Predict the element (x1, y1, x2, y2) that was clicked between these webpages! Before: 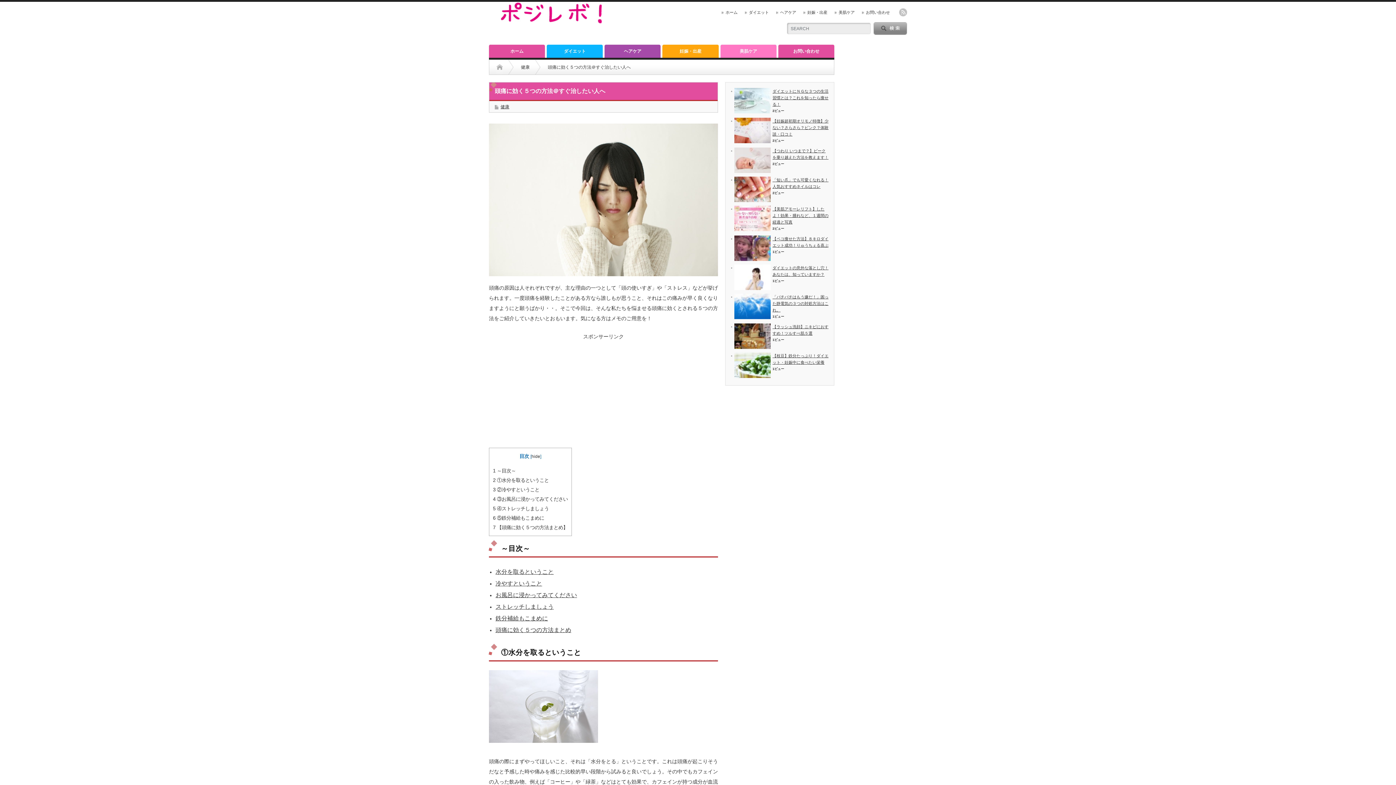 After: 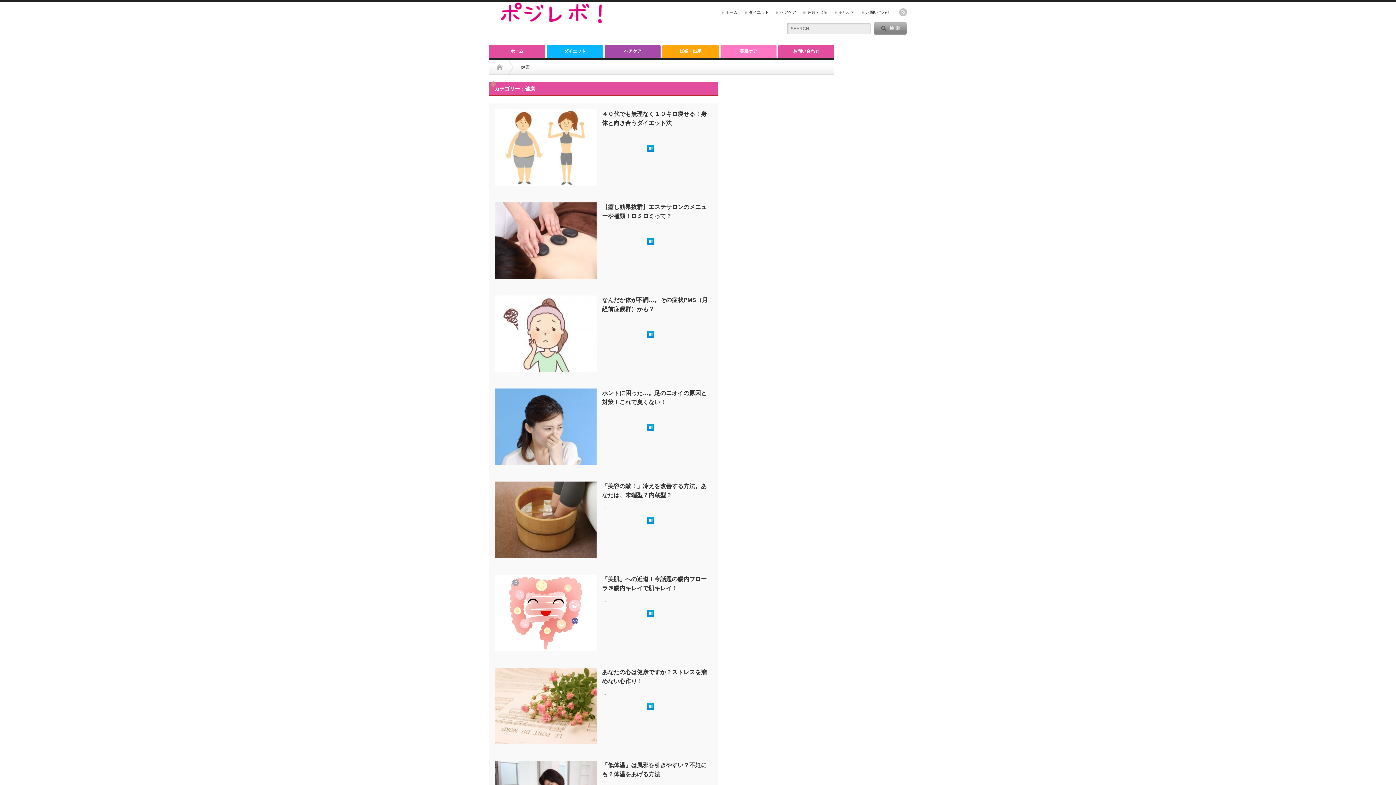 Action: label: 健康 bbox: (500, 104, 509, 109)